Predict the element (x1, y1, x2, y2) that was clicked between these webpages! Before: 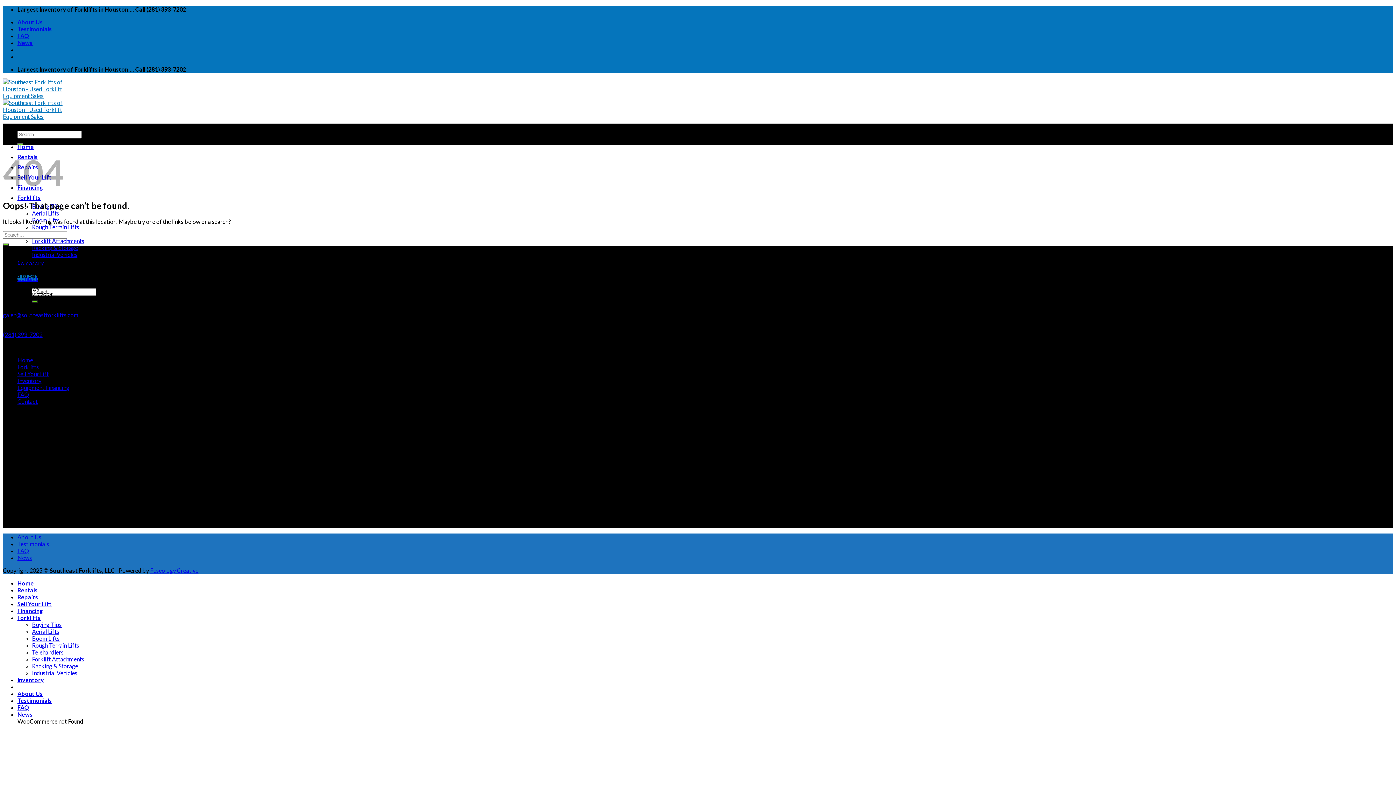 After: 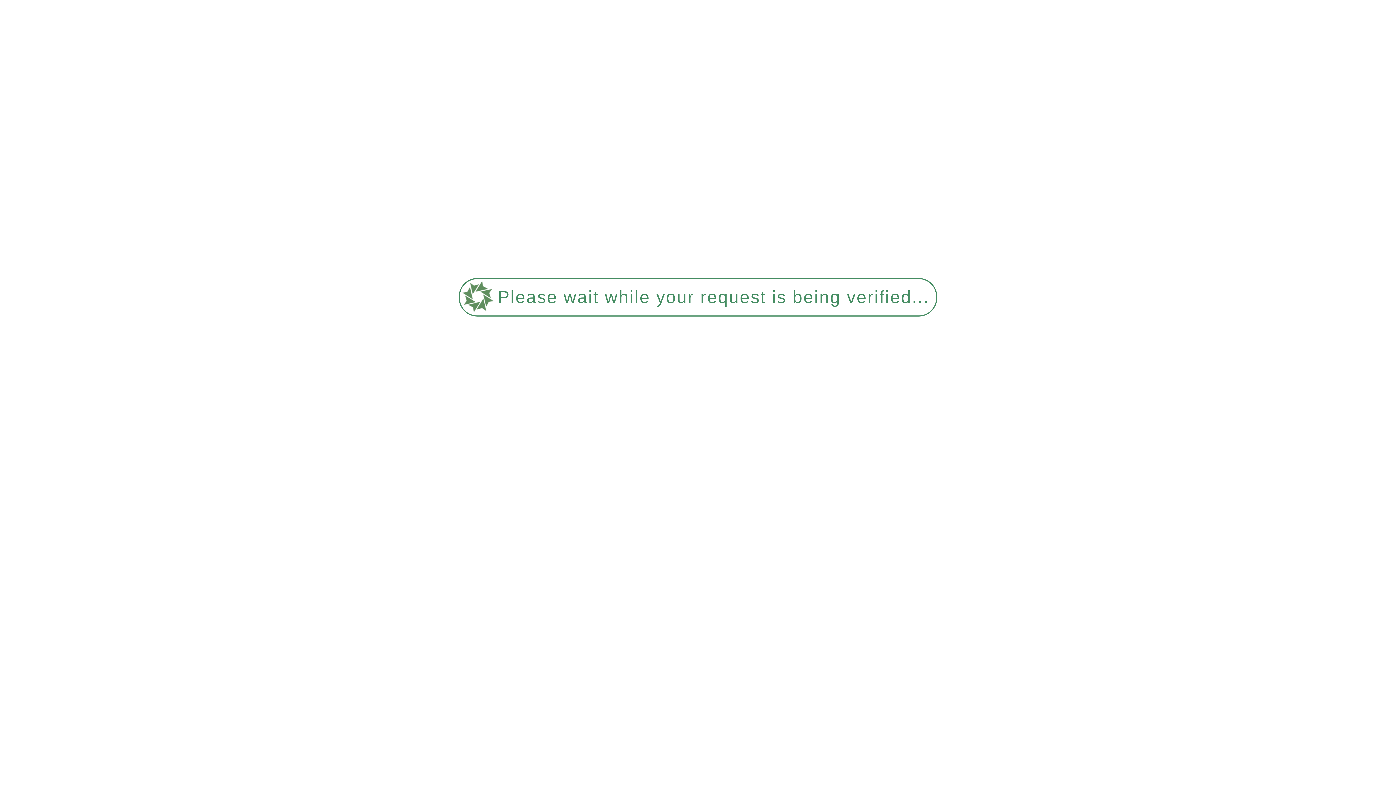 Action: label: About Us bbox: (17, 18, 42, 25)